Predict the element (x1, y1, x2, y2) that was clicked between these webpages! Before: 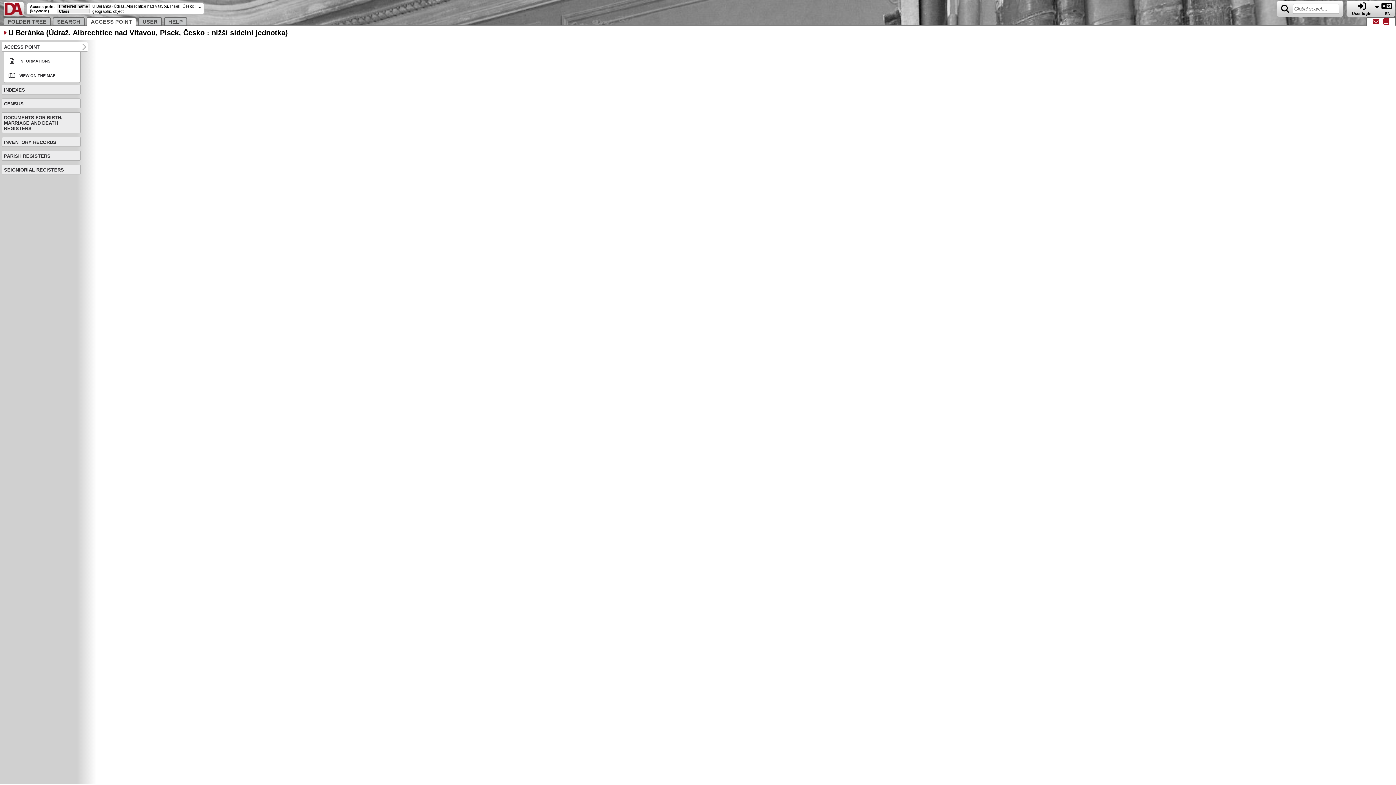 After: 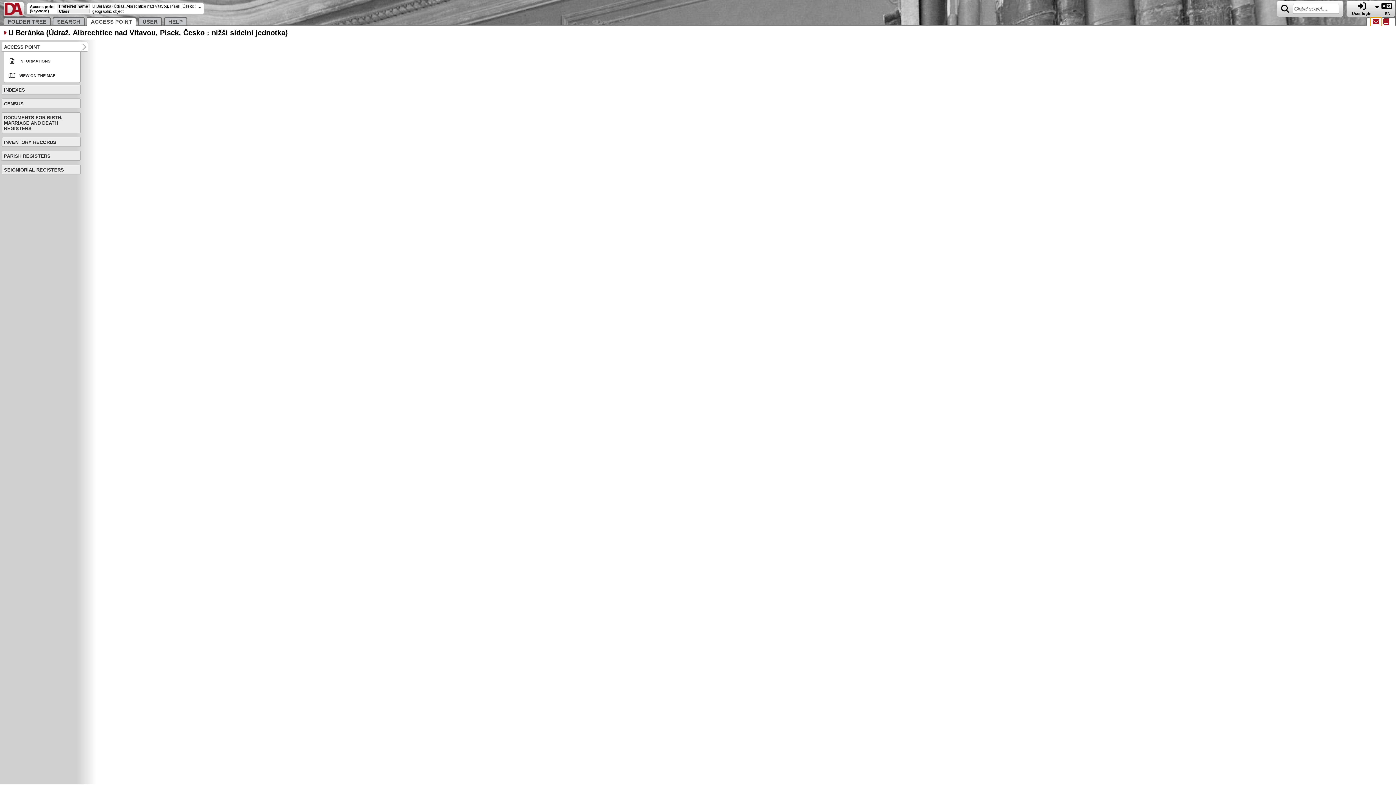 Action: bbox: (1370, 19, 1381, 25)